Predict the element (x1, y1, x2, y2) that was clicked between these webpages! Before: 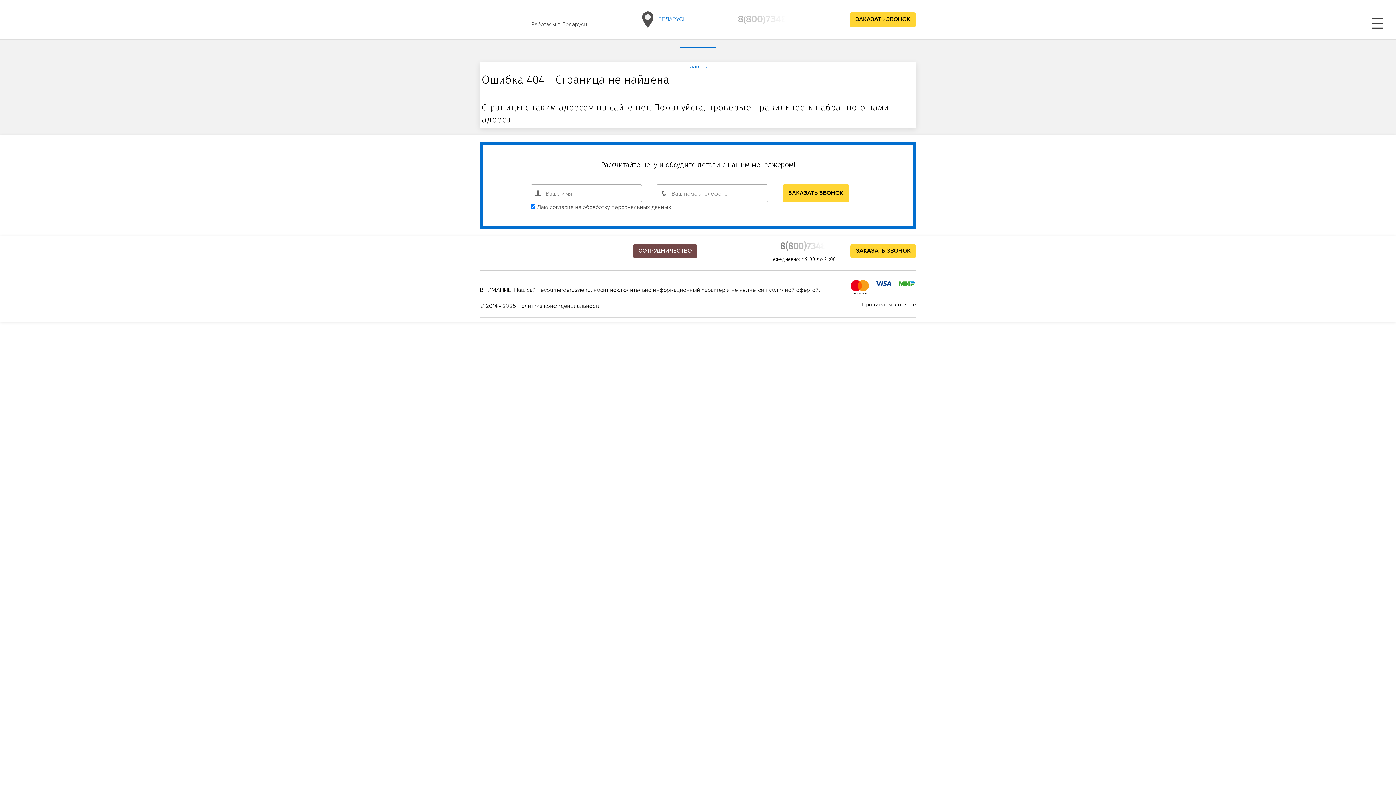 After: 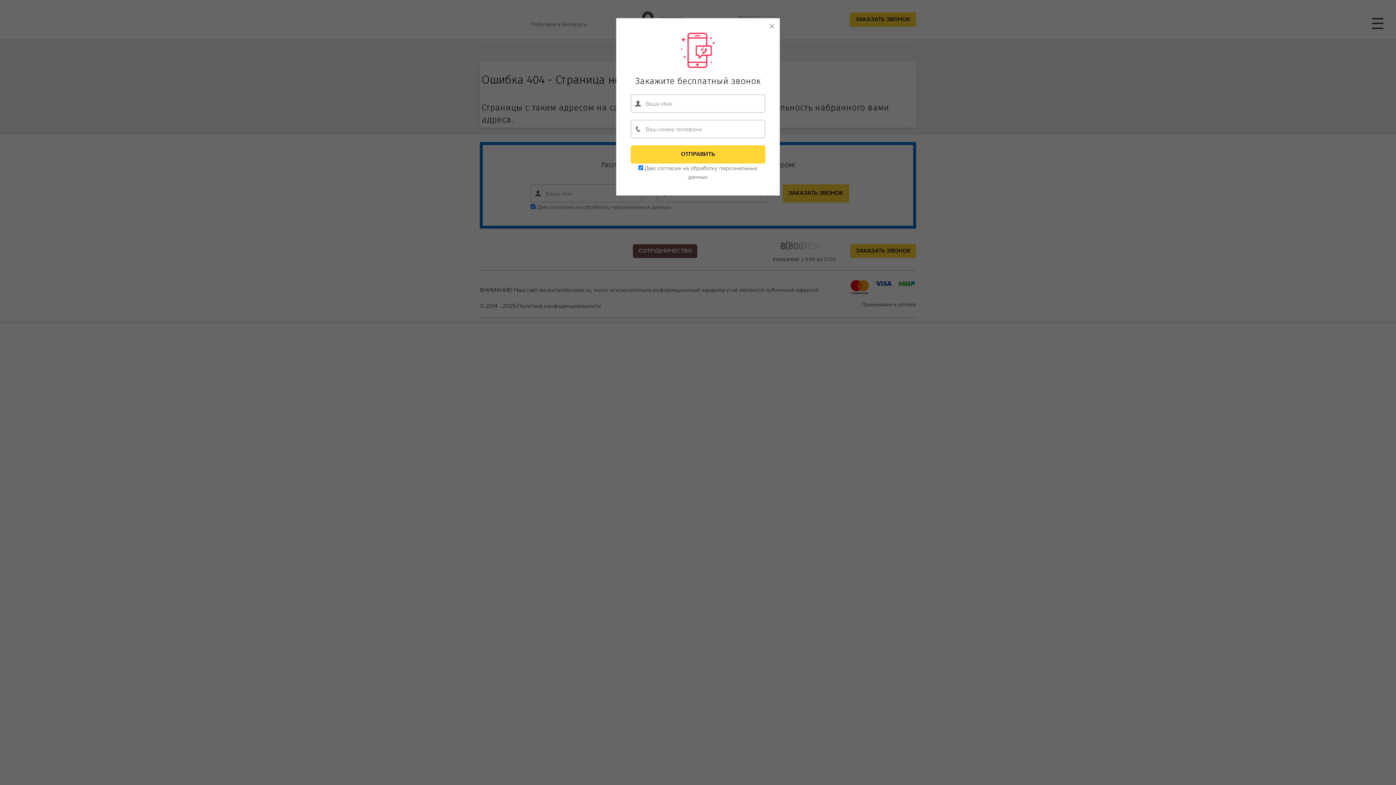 Action: label: 8(800)734802 bbox: (738, 14, 798, 24)